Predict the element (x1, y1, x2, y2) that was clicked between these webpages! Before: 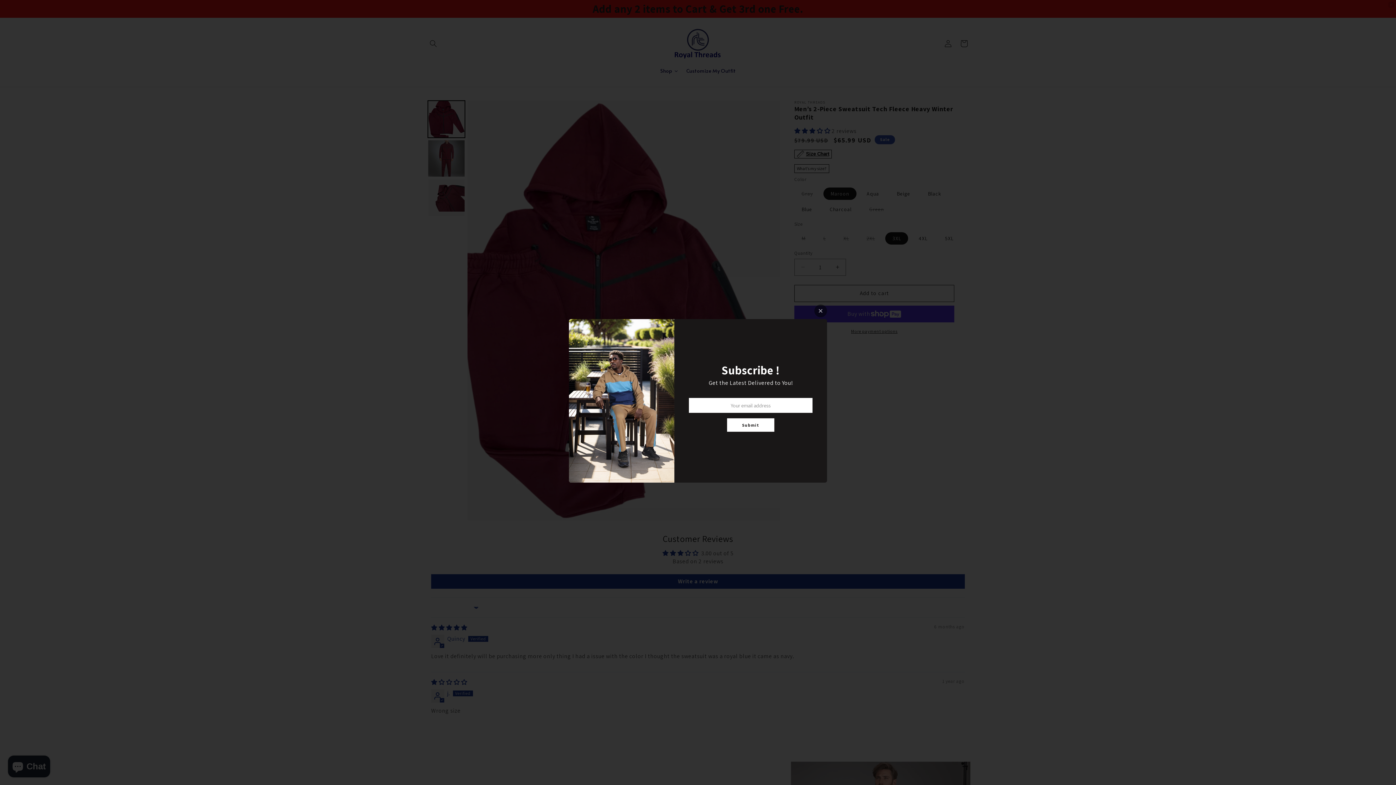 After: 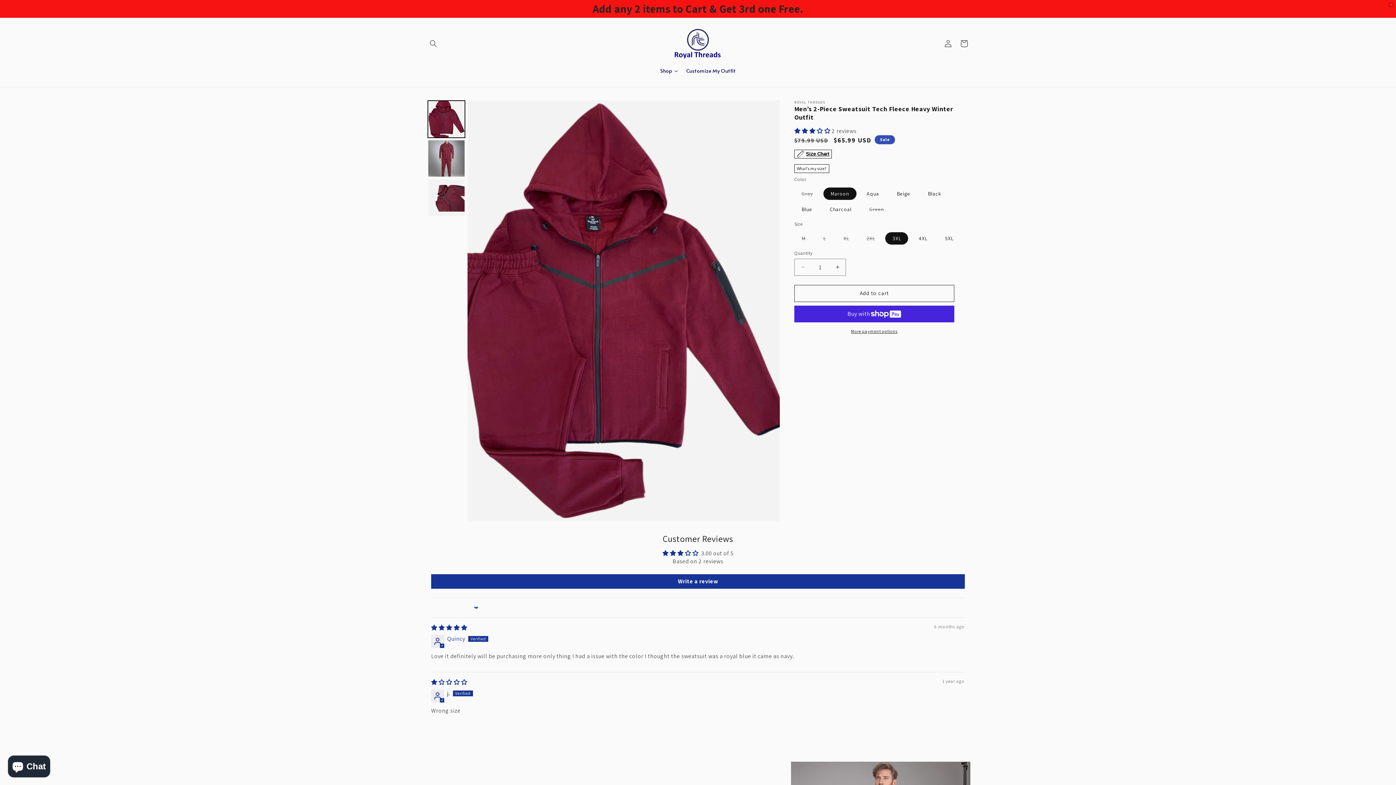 Action: bbox: (814, 304, 827, 317)